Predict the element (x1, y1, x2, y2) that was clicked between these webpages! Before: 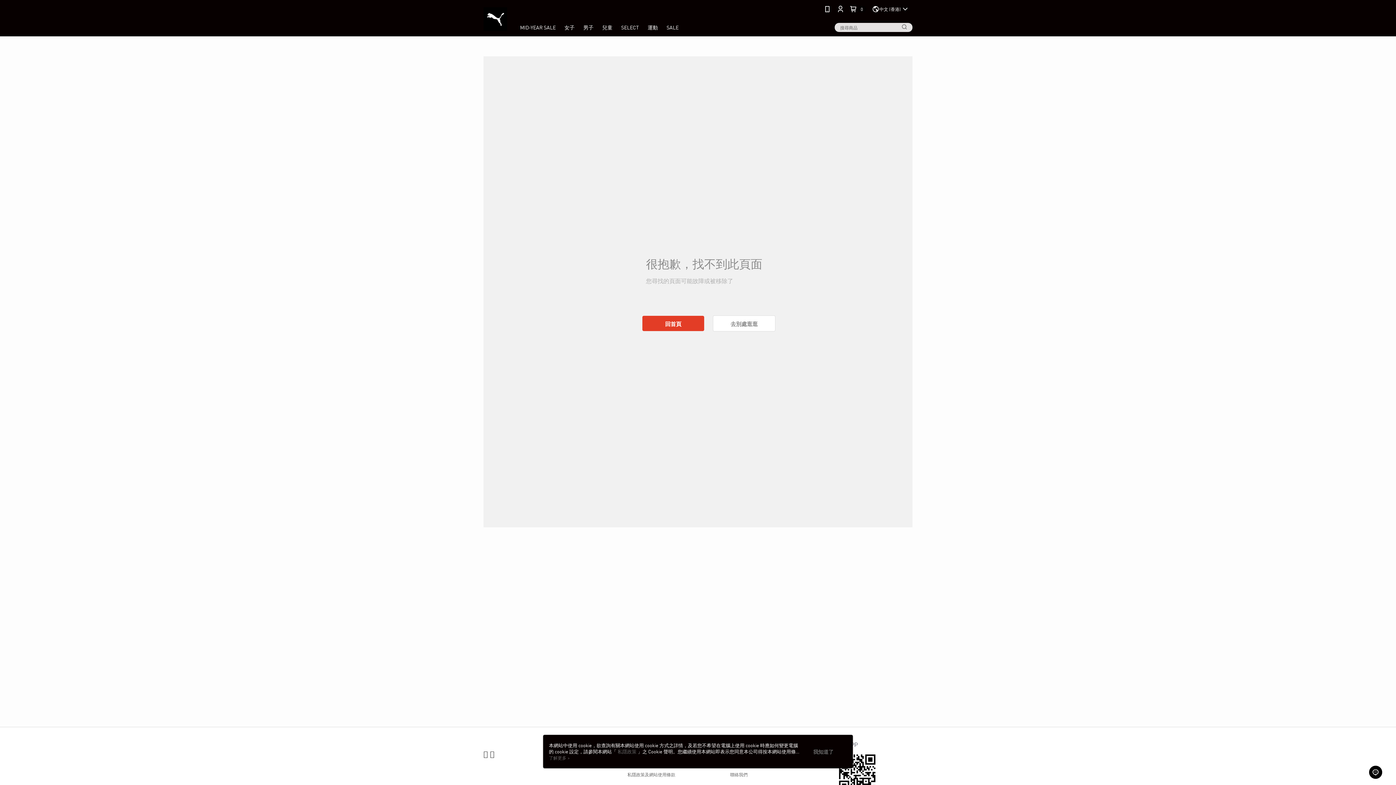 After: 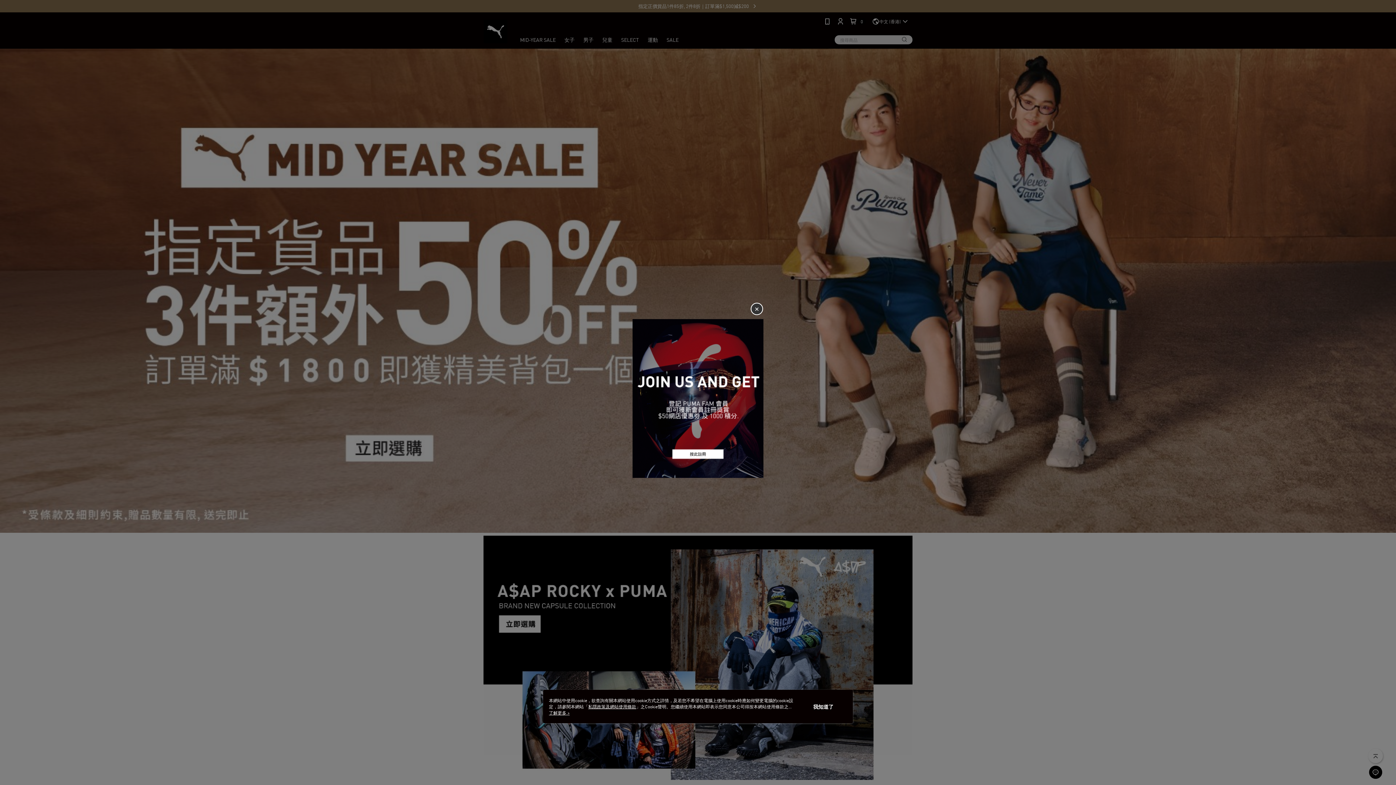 Action: bbox: (483, 7, 564, 30)